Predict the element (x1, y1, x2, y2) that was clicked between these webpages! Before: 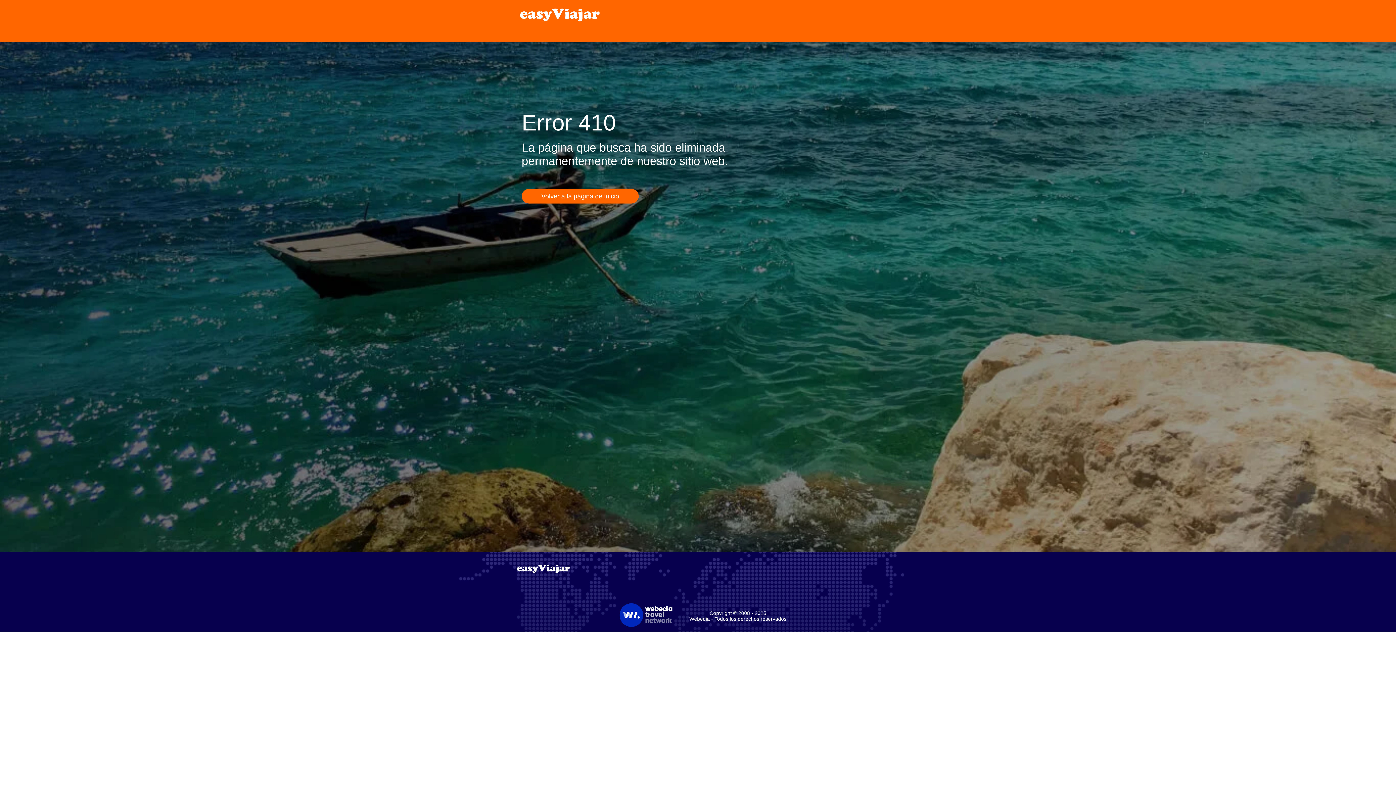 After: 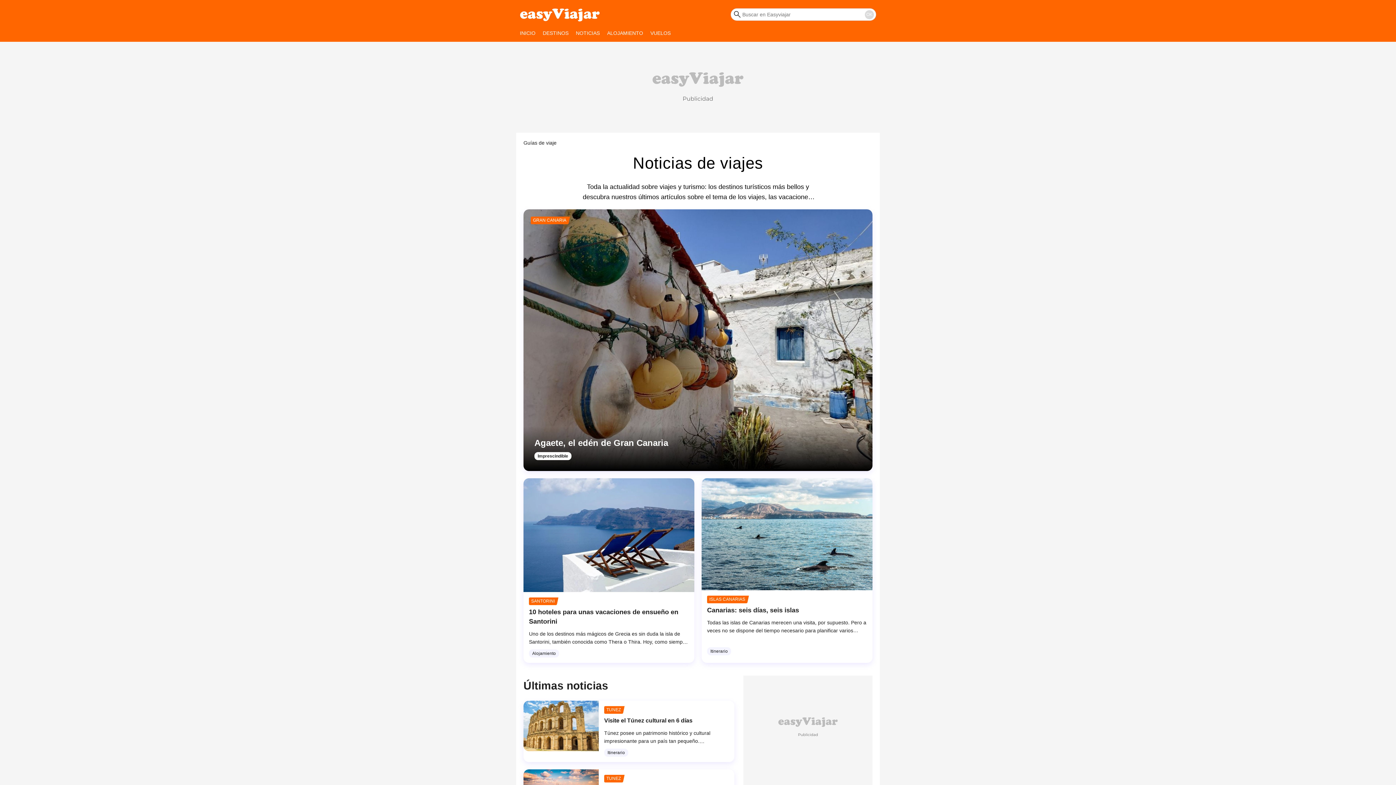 Action: bbox: (521, 189, 638, 203) label: Volver a la página de inicio